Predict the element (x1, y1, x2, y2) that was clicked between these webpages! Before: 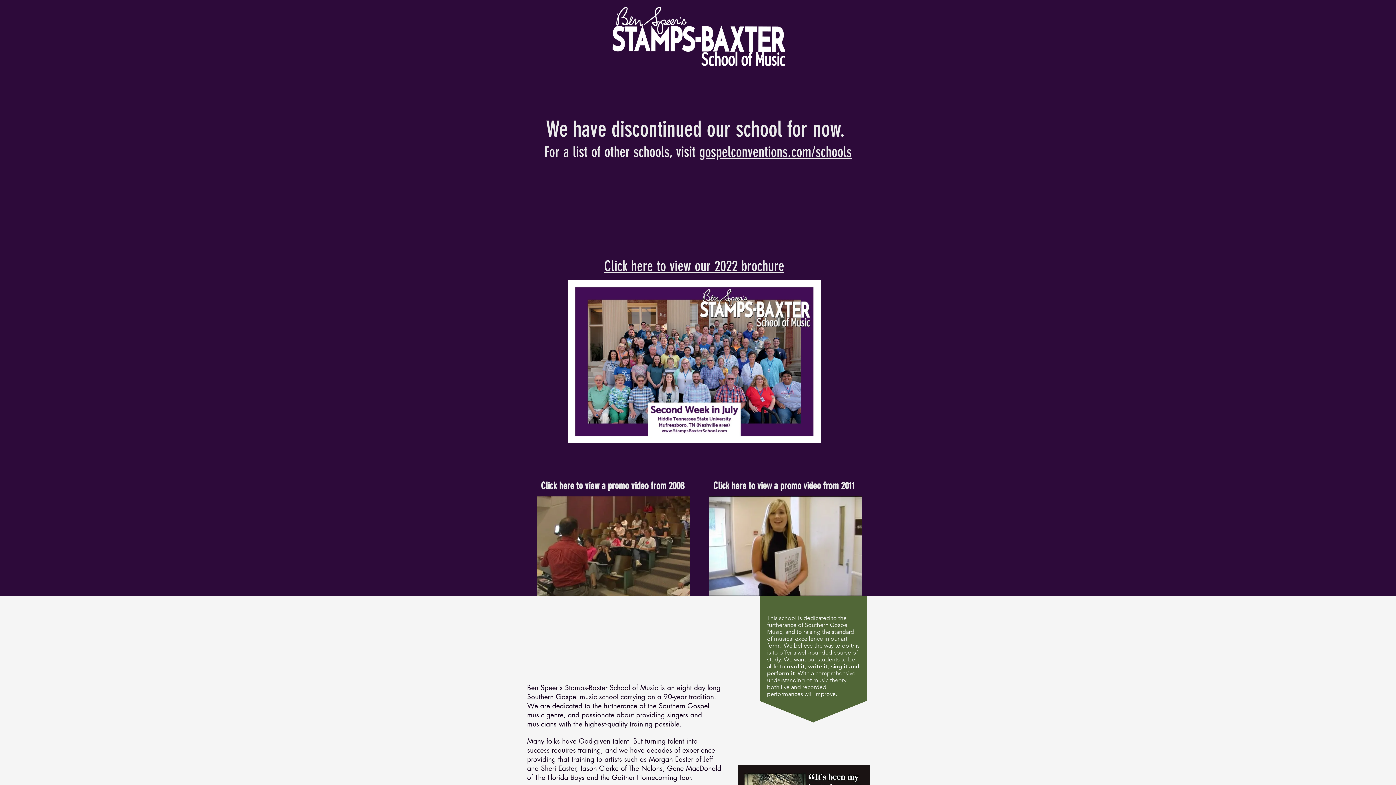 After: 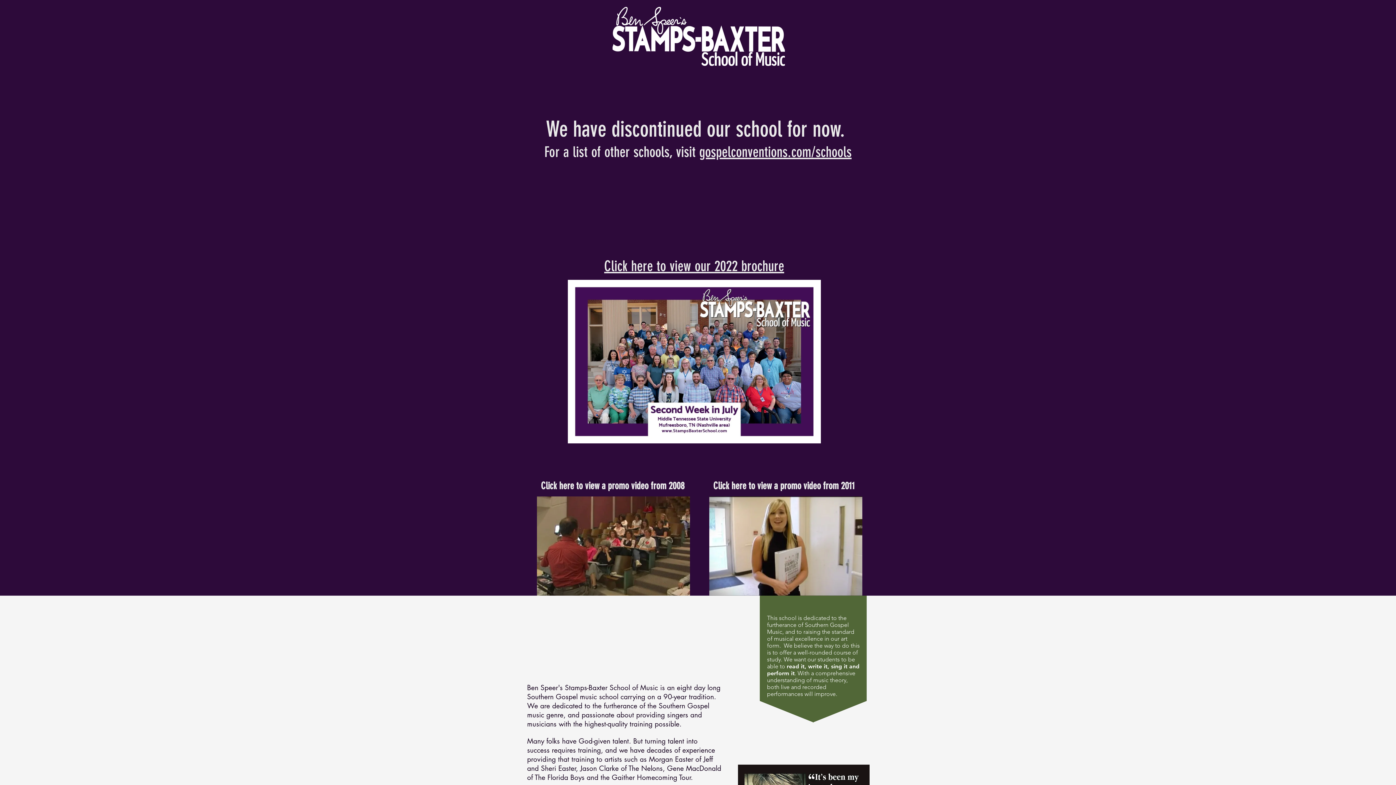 Action: bbox: (699, 72, 938, 102) label: Financial